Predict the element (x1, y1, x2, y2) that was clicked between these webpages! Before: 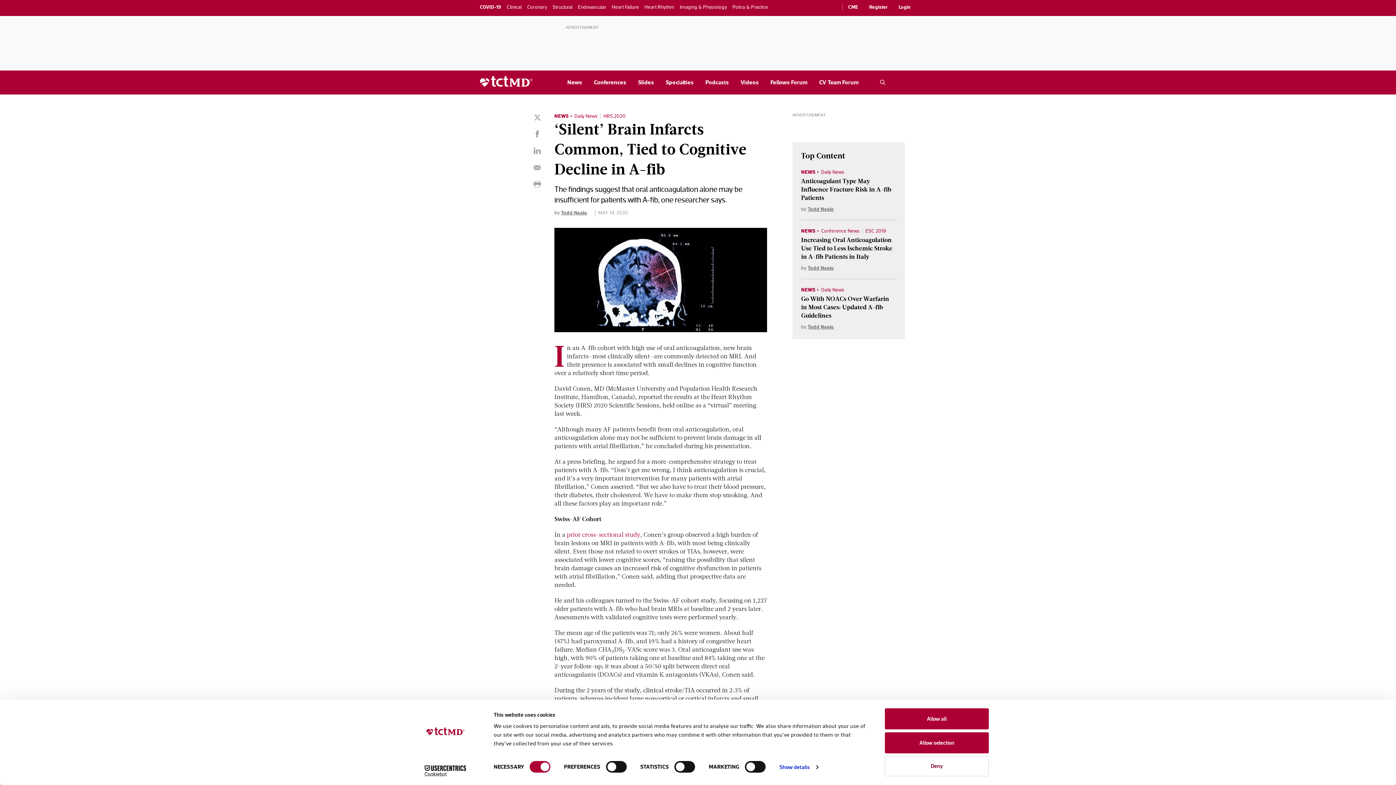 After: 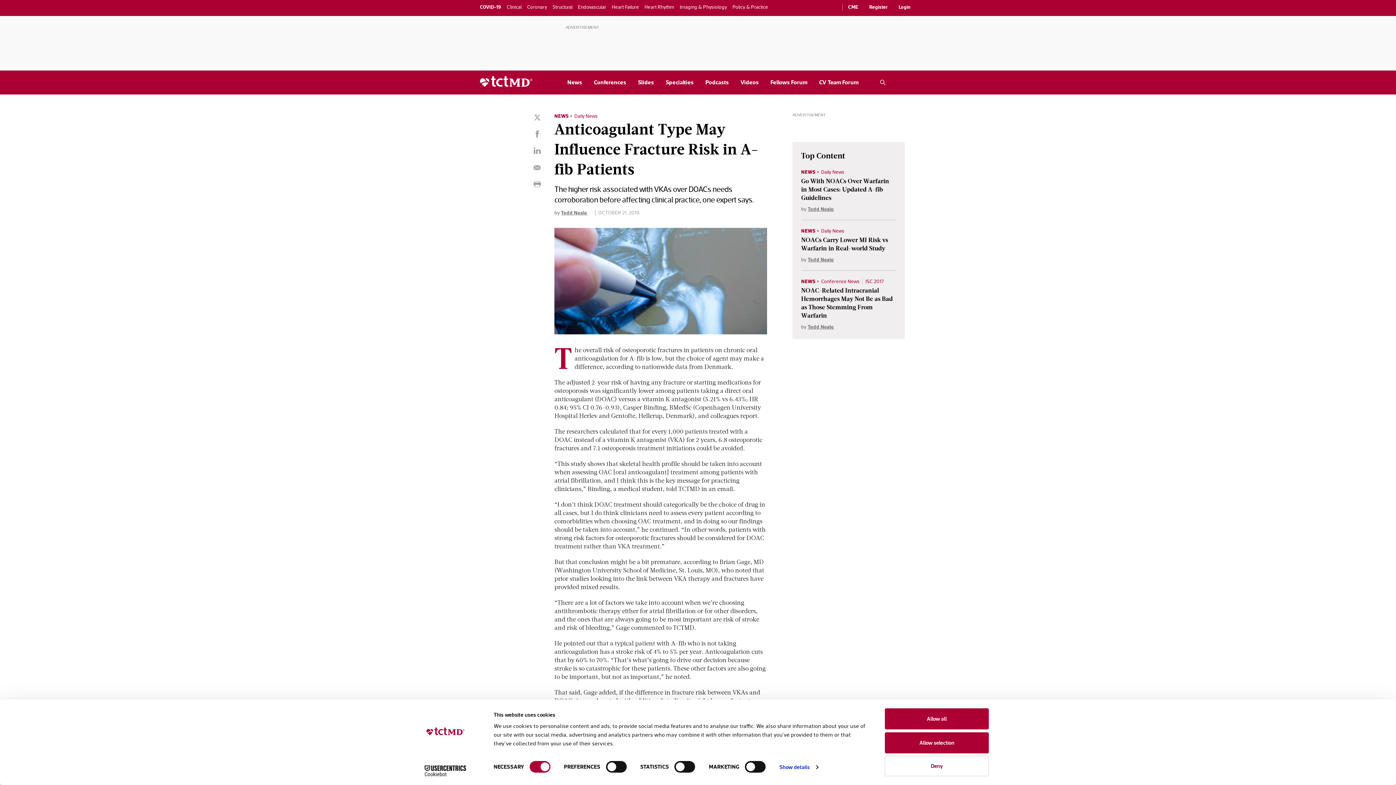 Action: label: Anticoagulant Type May Influence Fracture Risk in A-fib Patients bbox: (801, 177, 896, 202)